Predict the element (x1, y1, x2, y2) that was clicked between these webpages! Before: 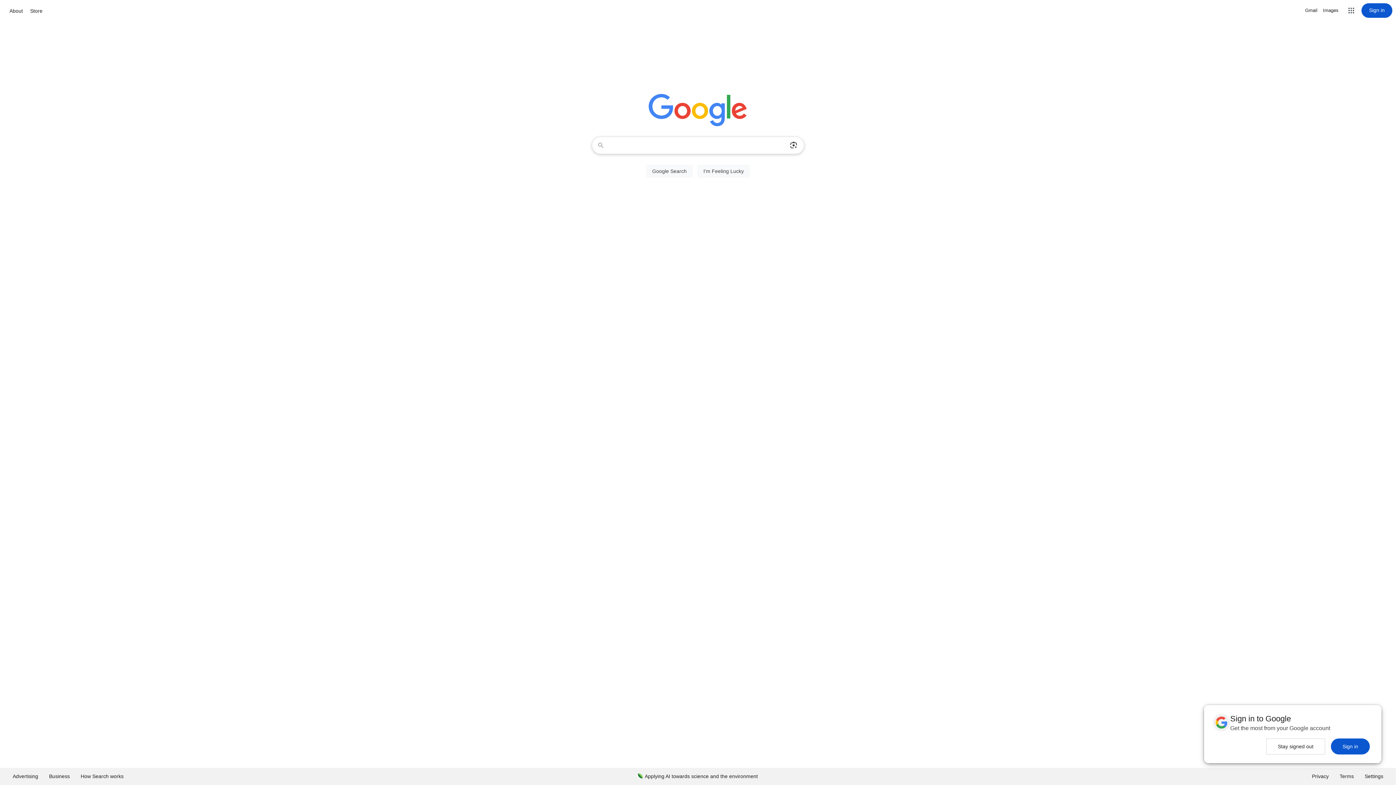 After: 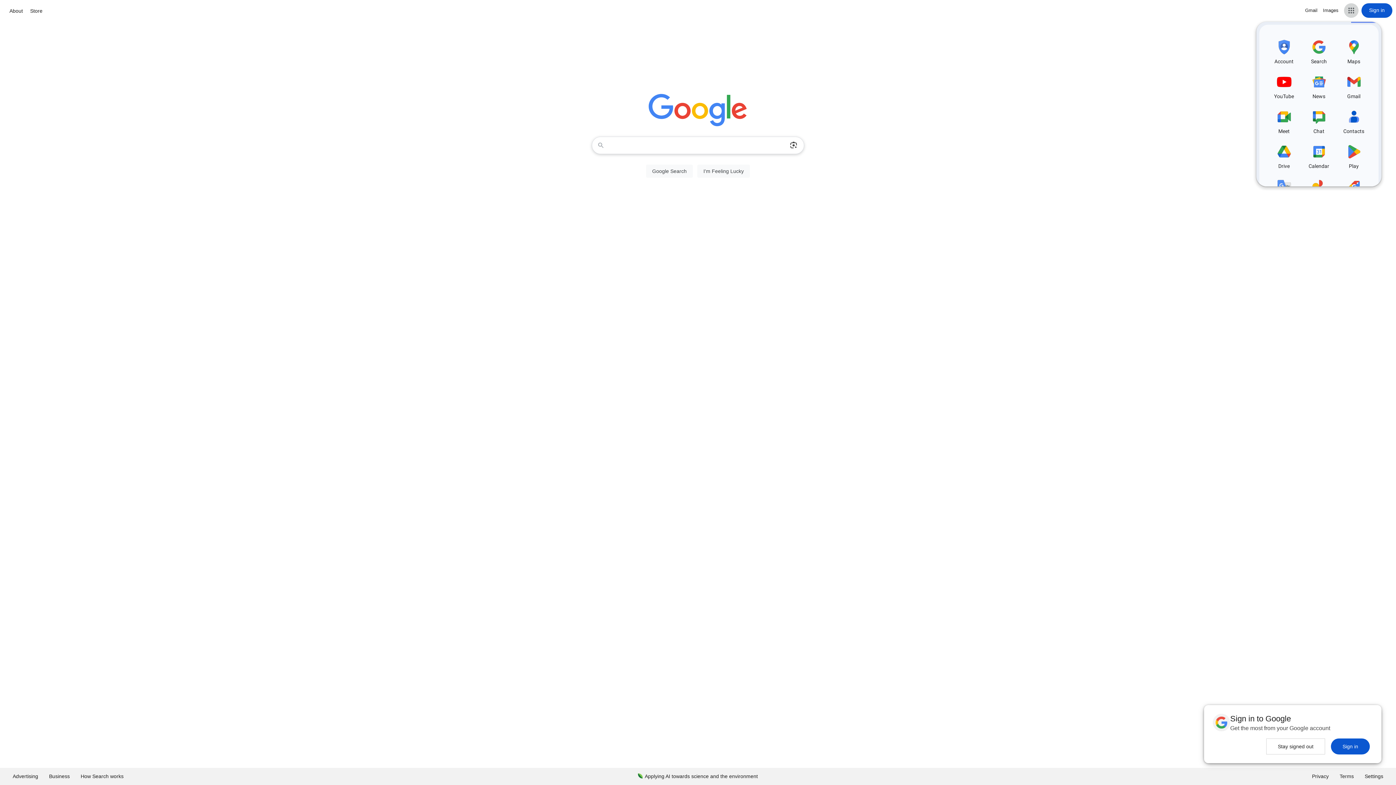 Action: label: Google apps bbox: (1344, 3, 1358, 17)